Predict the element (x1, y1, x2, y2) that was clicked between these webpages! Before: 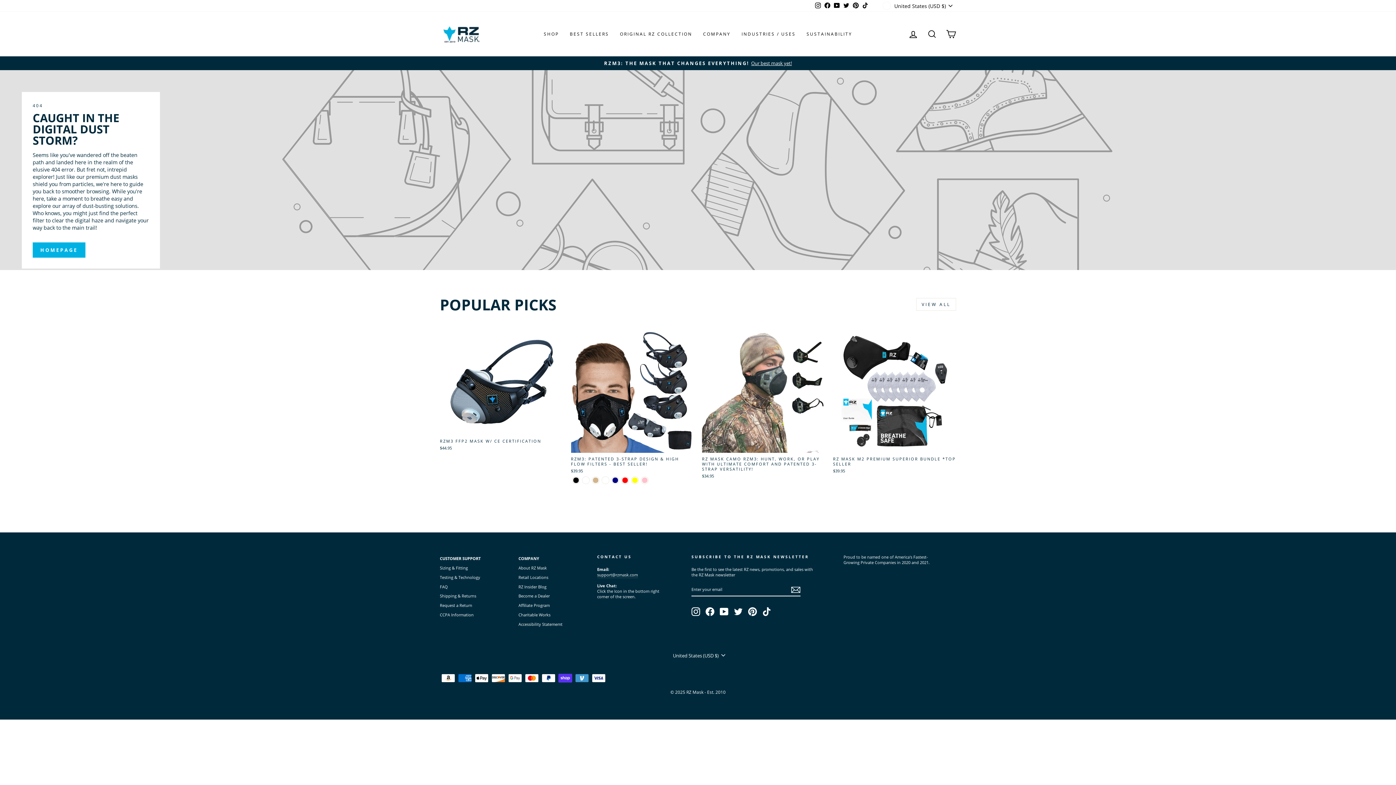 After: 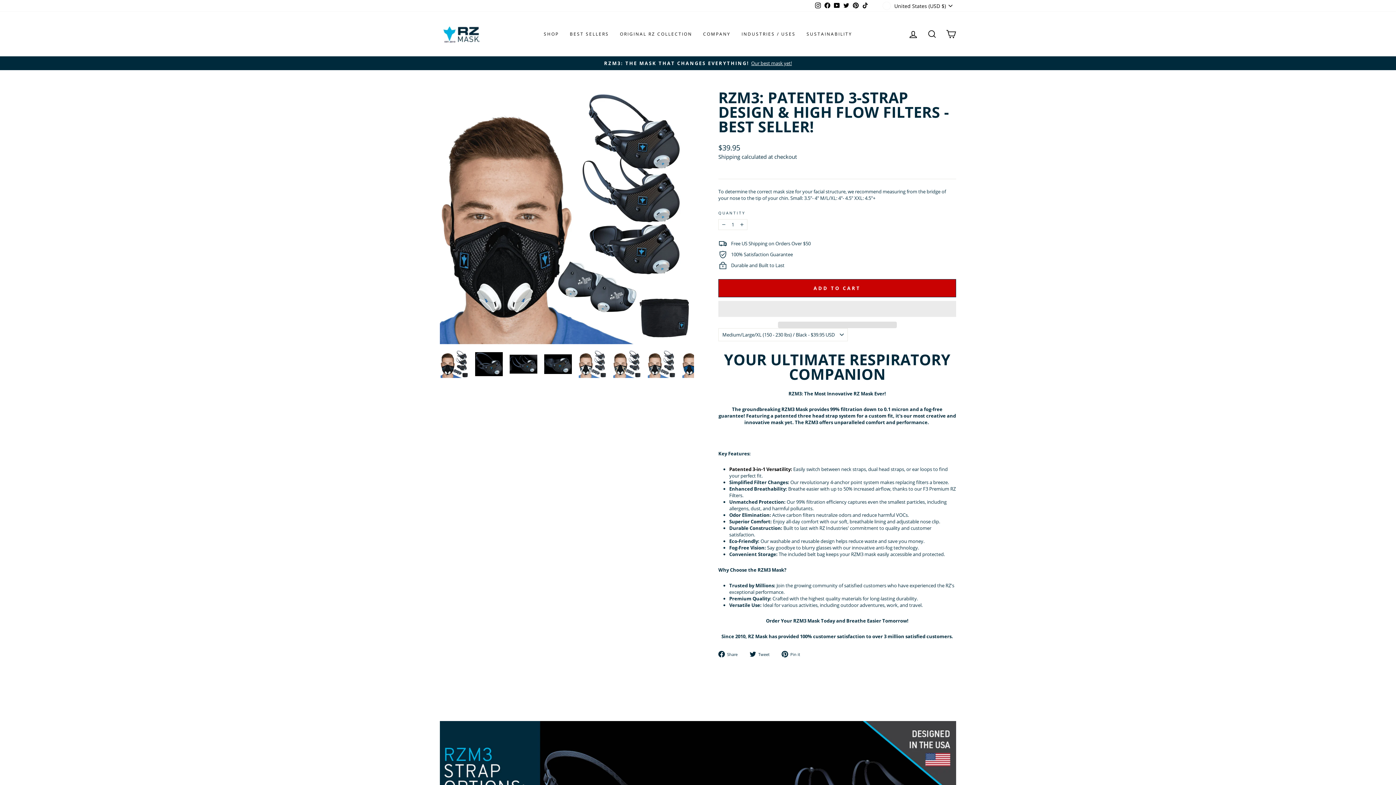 Action: bbox: (571, 330, 694, 476) label: RZM3: PATENTED 3-STRAP DESIGN & HIGH FLOW FILTERS - BEST SELLER!
$39.95